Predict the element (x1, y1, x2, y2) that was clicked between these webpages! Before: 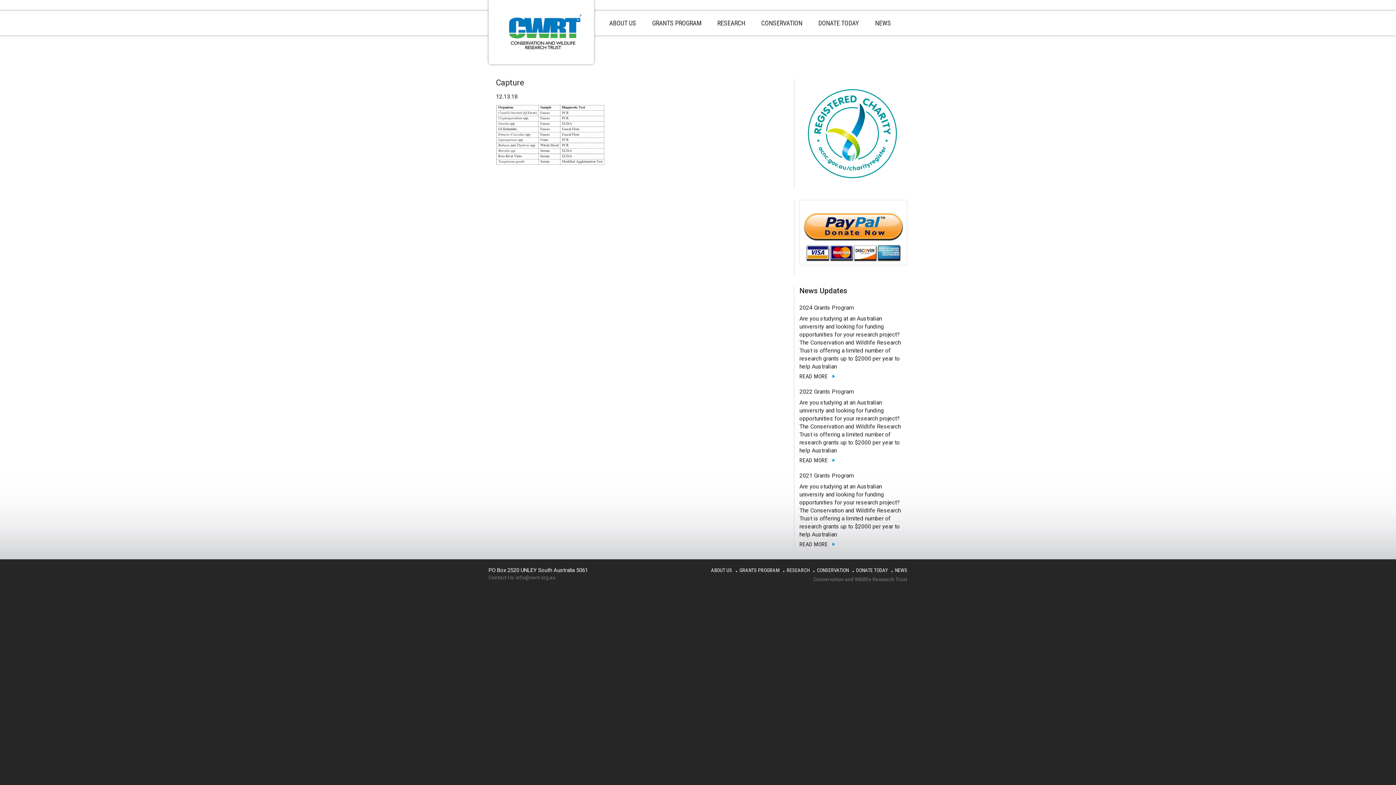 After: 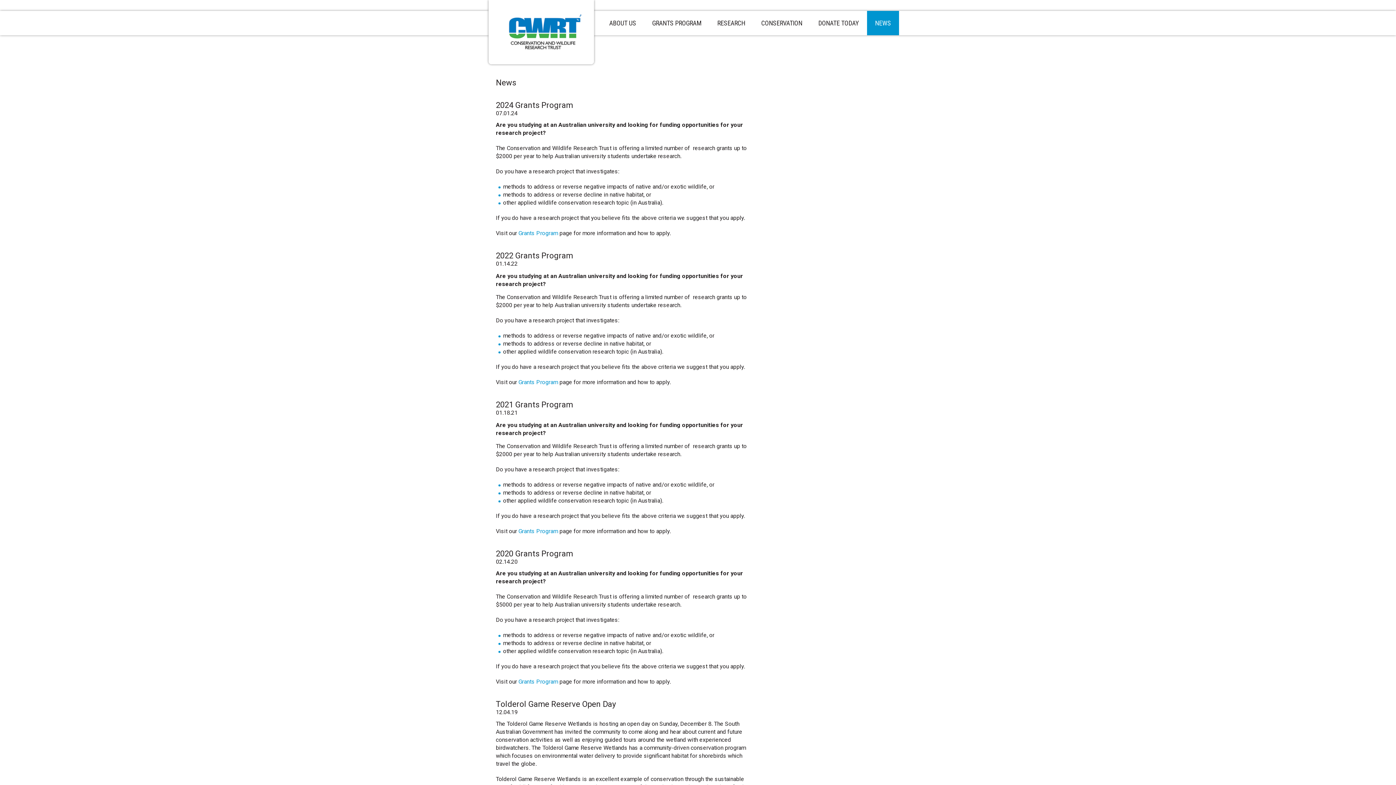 Action: label: NEWS bbox: (891, 566, 907, 576)